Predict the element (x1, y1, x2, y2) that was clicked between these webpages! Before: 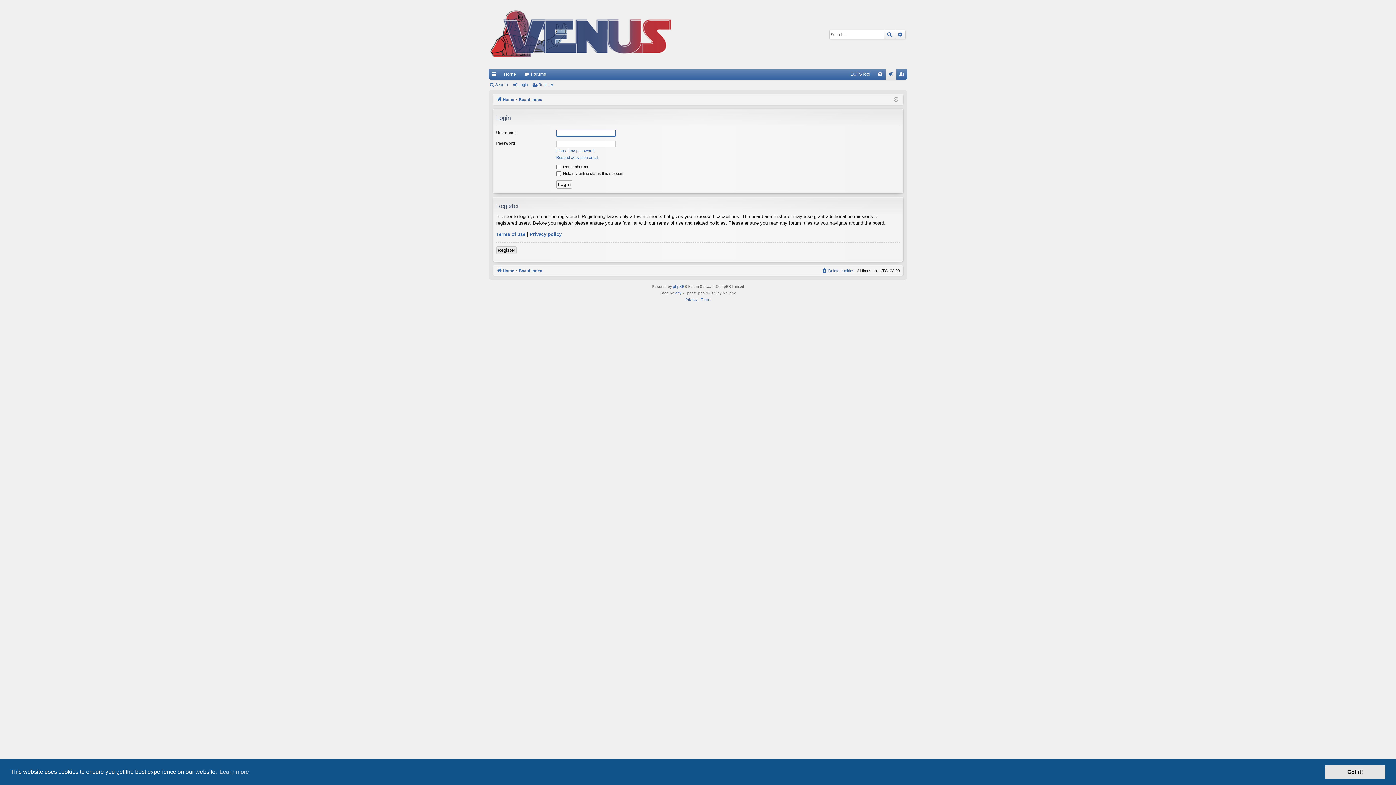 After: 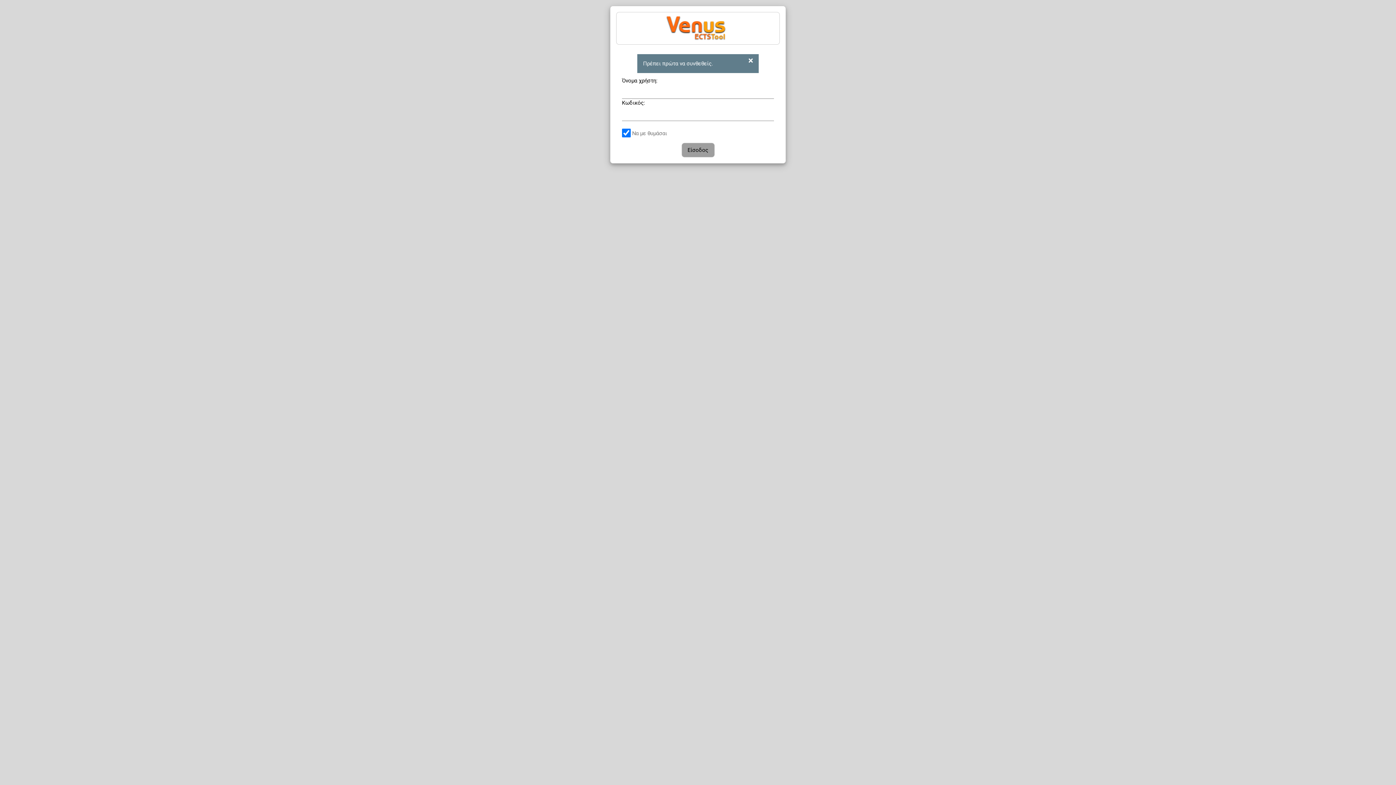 Action: label: ECTSTool bbox: (846, 68, 874, 79)